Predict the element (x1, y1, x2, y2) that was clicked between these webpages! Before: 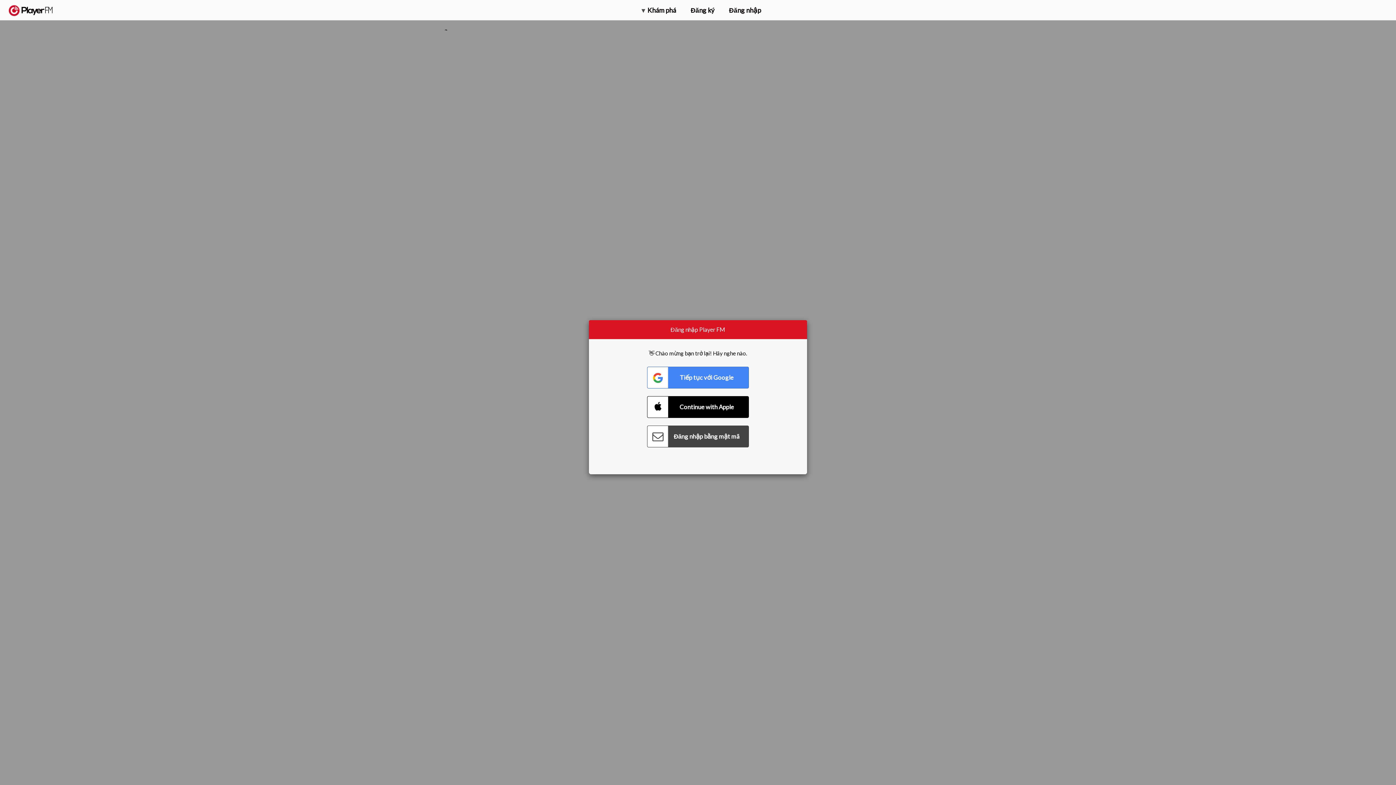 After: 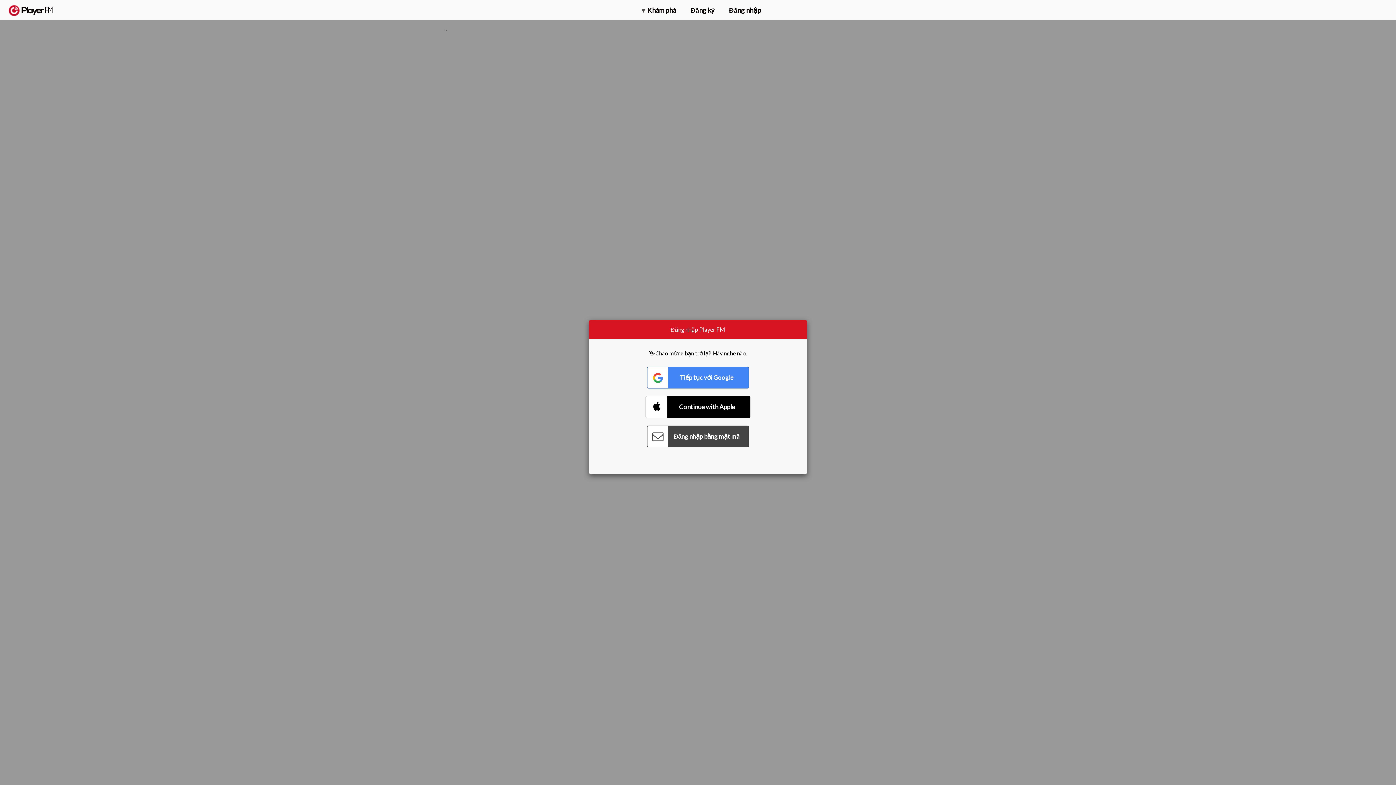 Action: bbox: (647, 396, 749, 418) label: Connect with Apple